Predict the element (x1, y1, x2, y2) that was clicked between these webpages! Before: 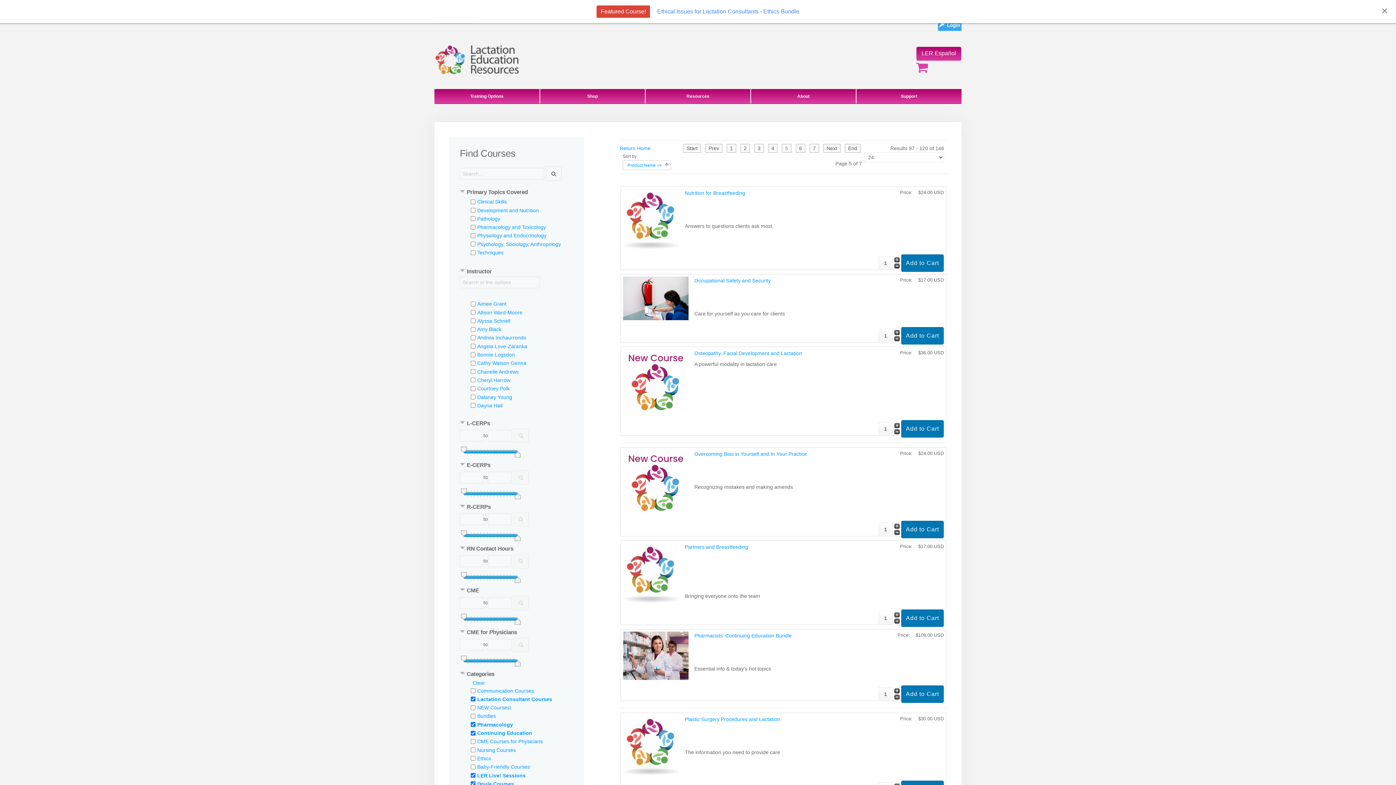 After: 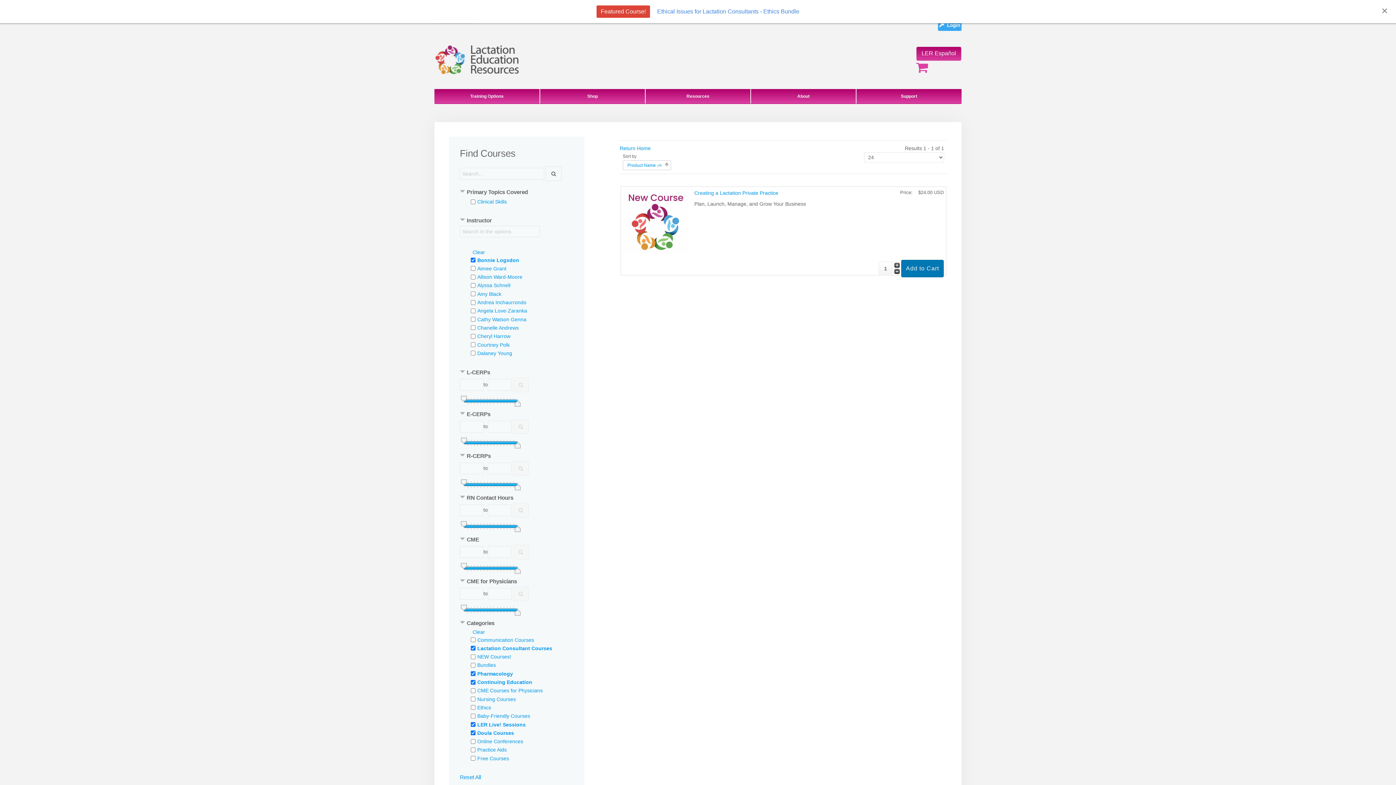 Action: label: Bonnie Logsdon bbox: (475, 351, 516, 358)